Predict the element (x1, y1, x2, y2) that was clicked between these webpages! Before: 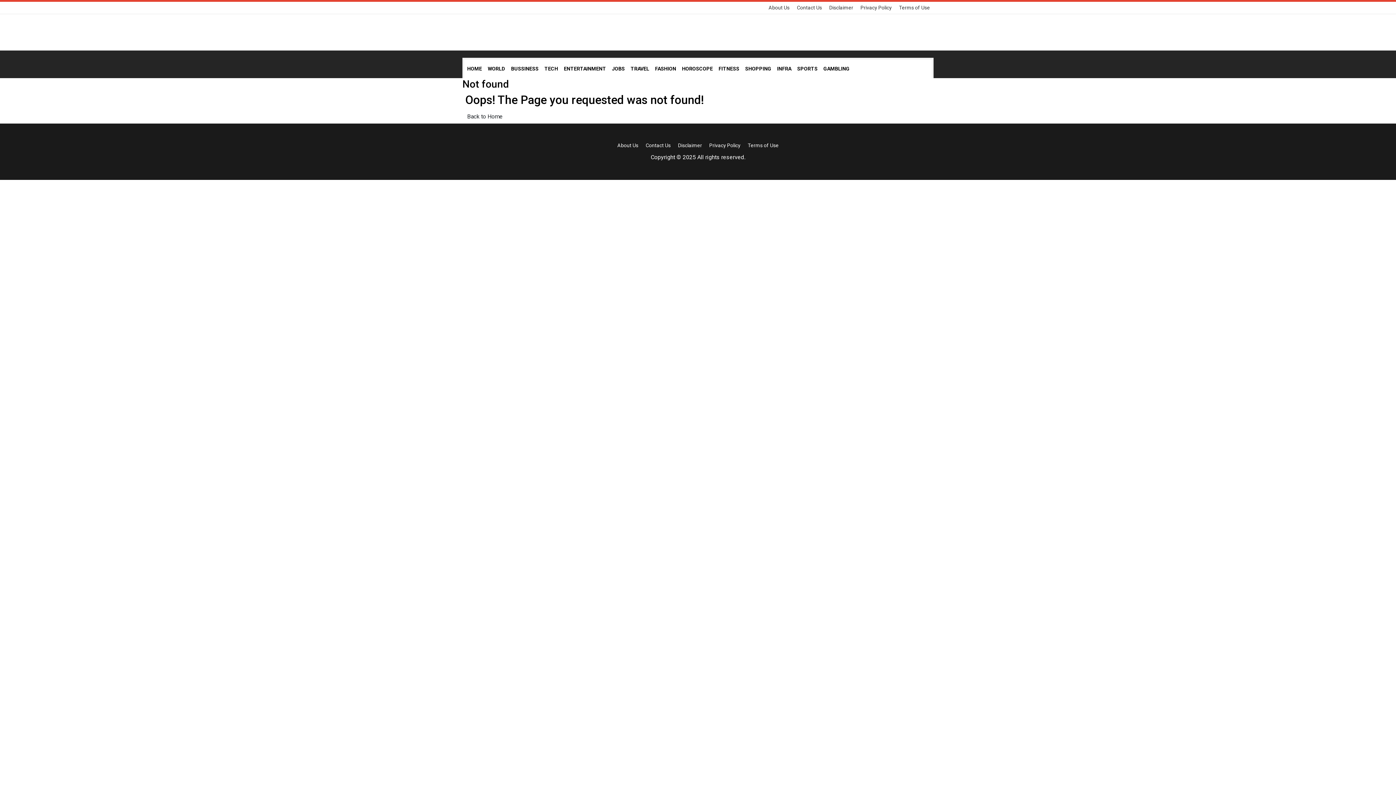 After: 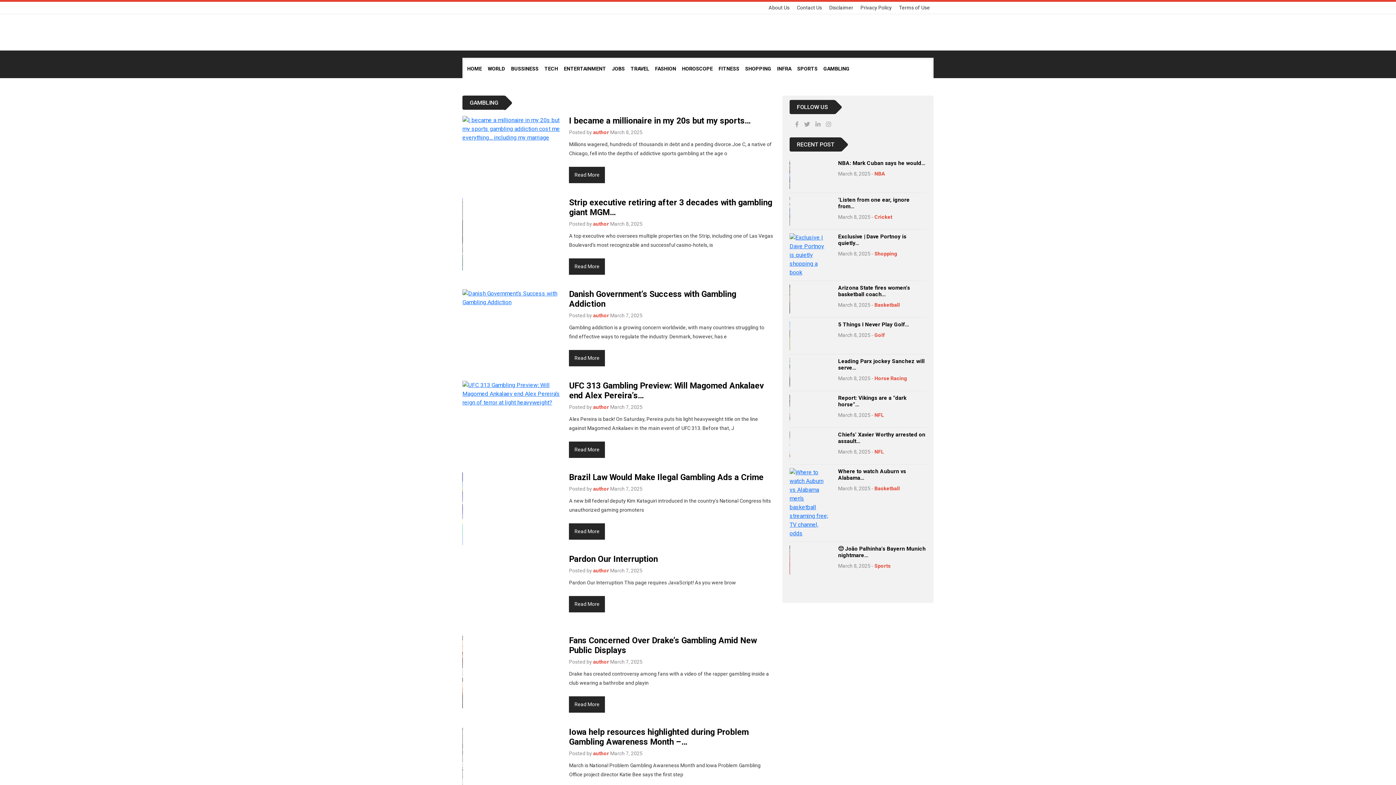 Action: bbox: (820, 59, 852, 78) label: GAMBLING